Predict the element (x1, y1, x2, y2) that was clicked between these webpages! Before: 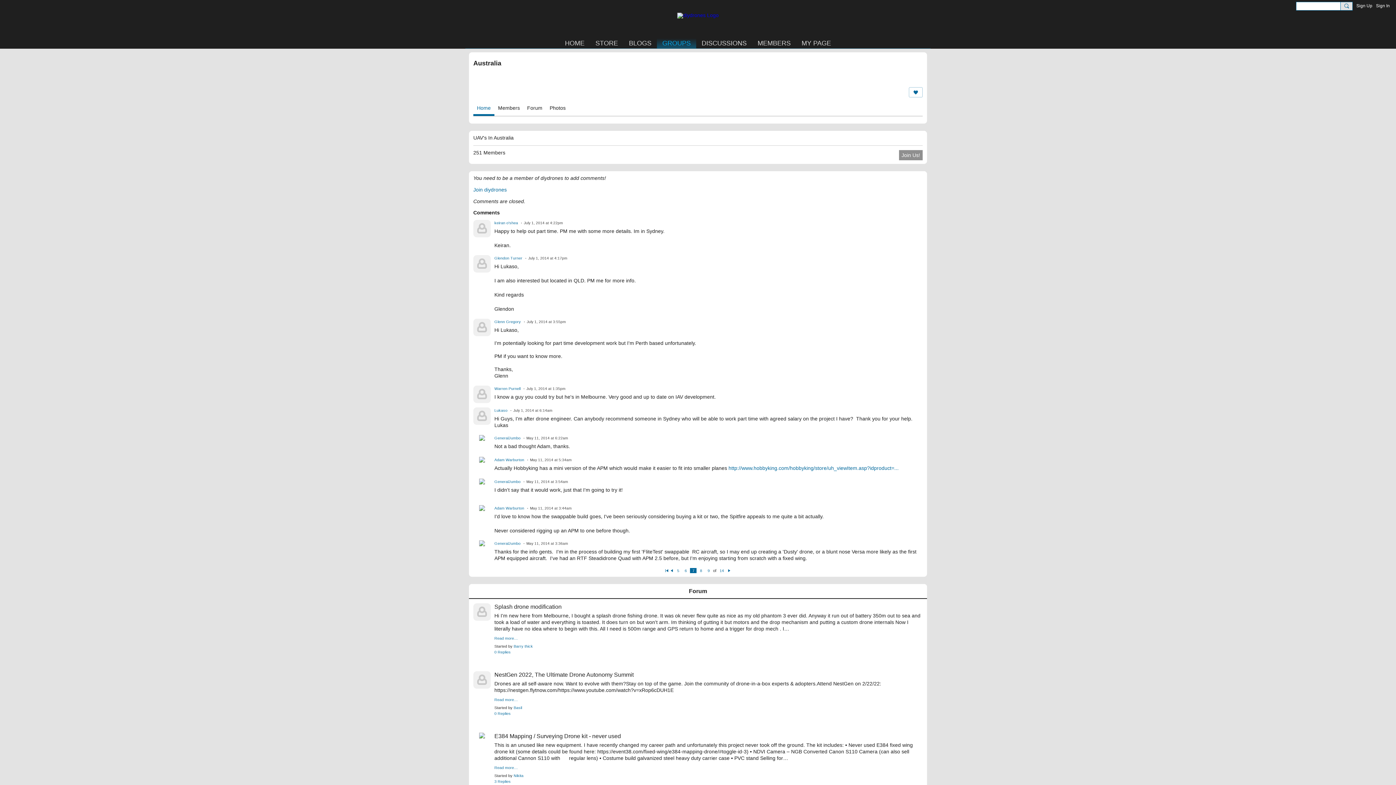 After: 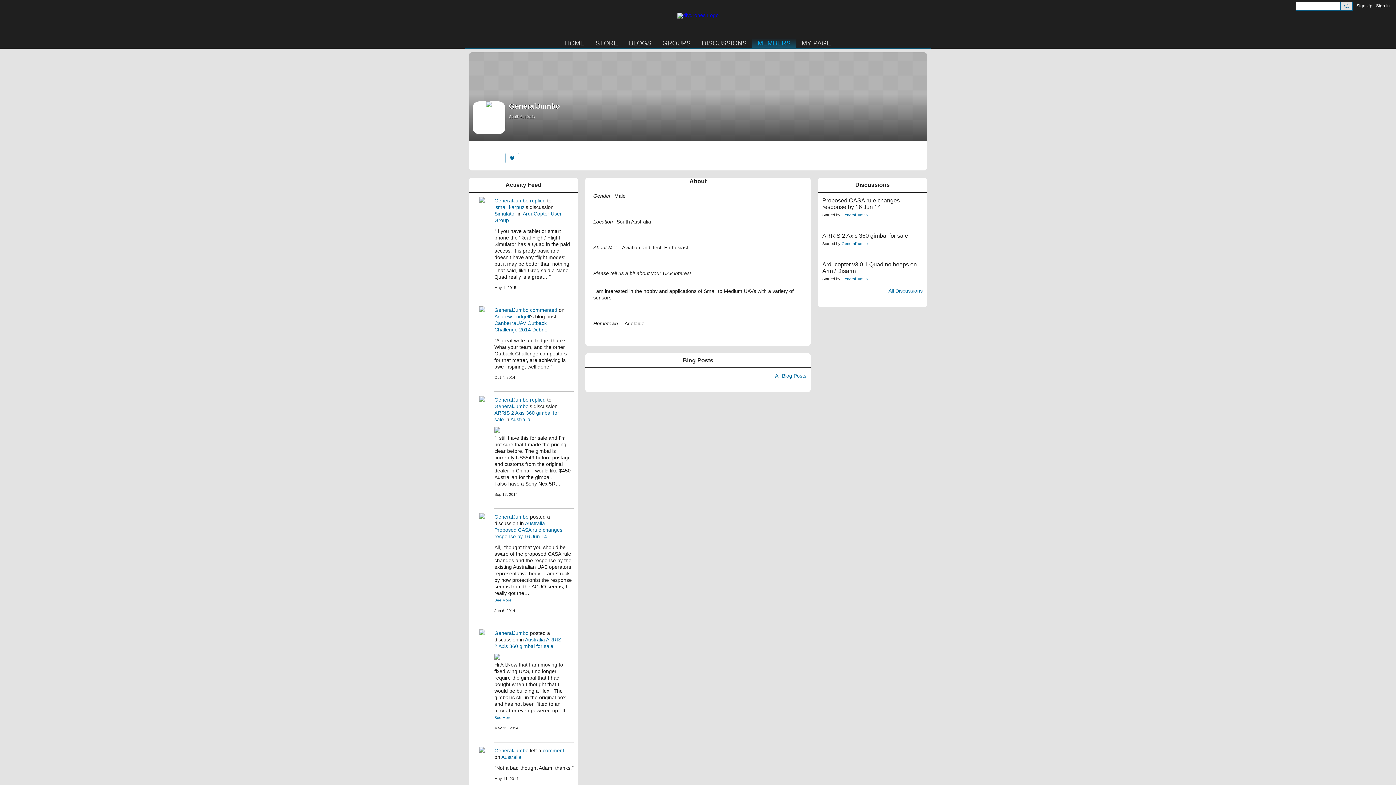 Action: label: GeneralJumbo bbox: (494, 479, 520, 483)